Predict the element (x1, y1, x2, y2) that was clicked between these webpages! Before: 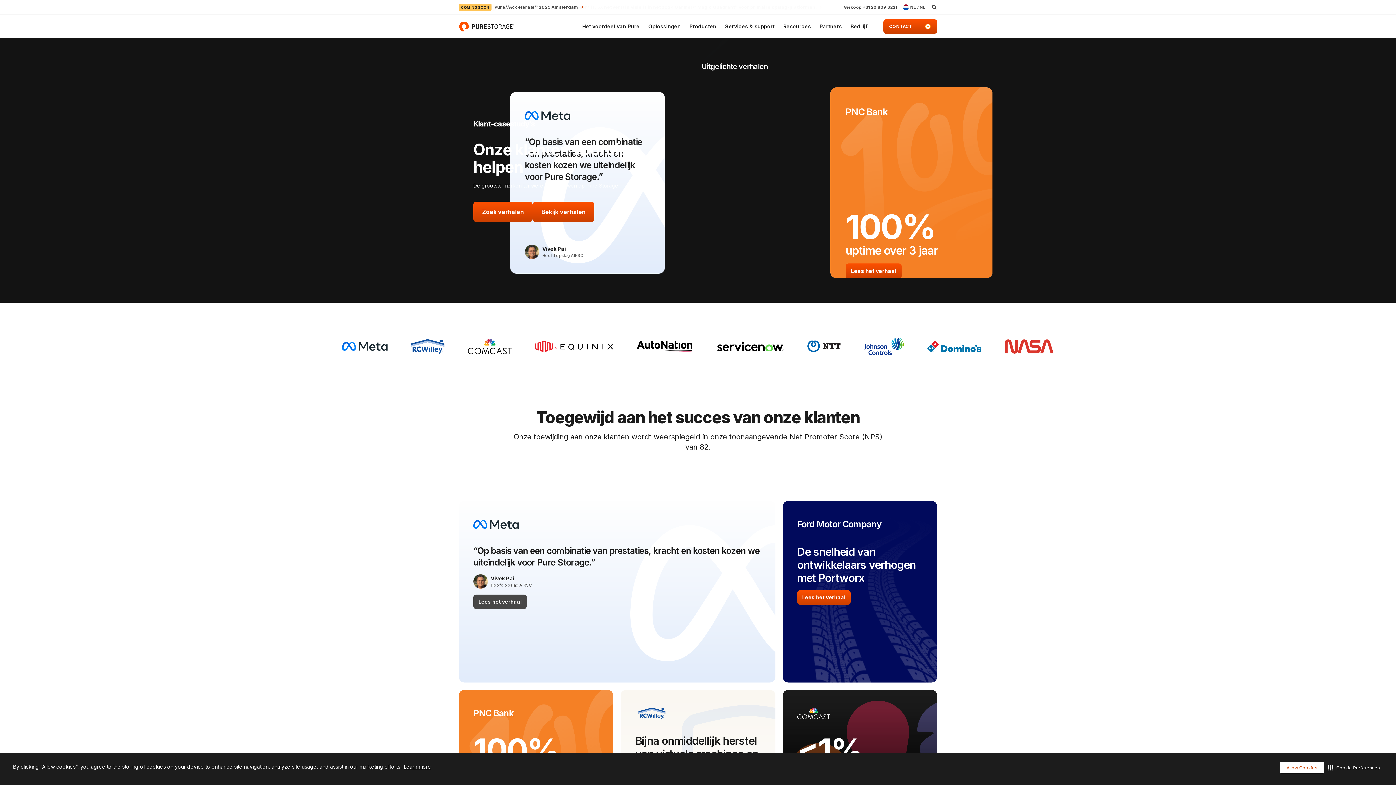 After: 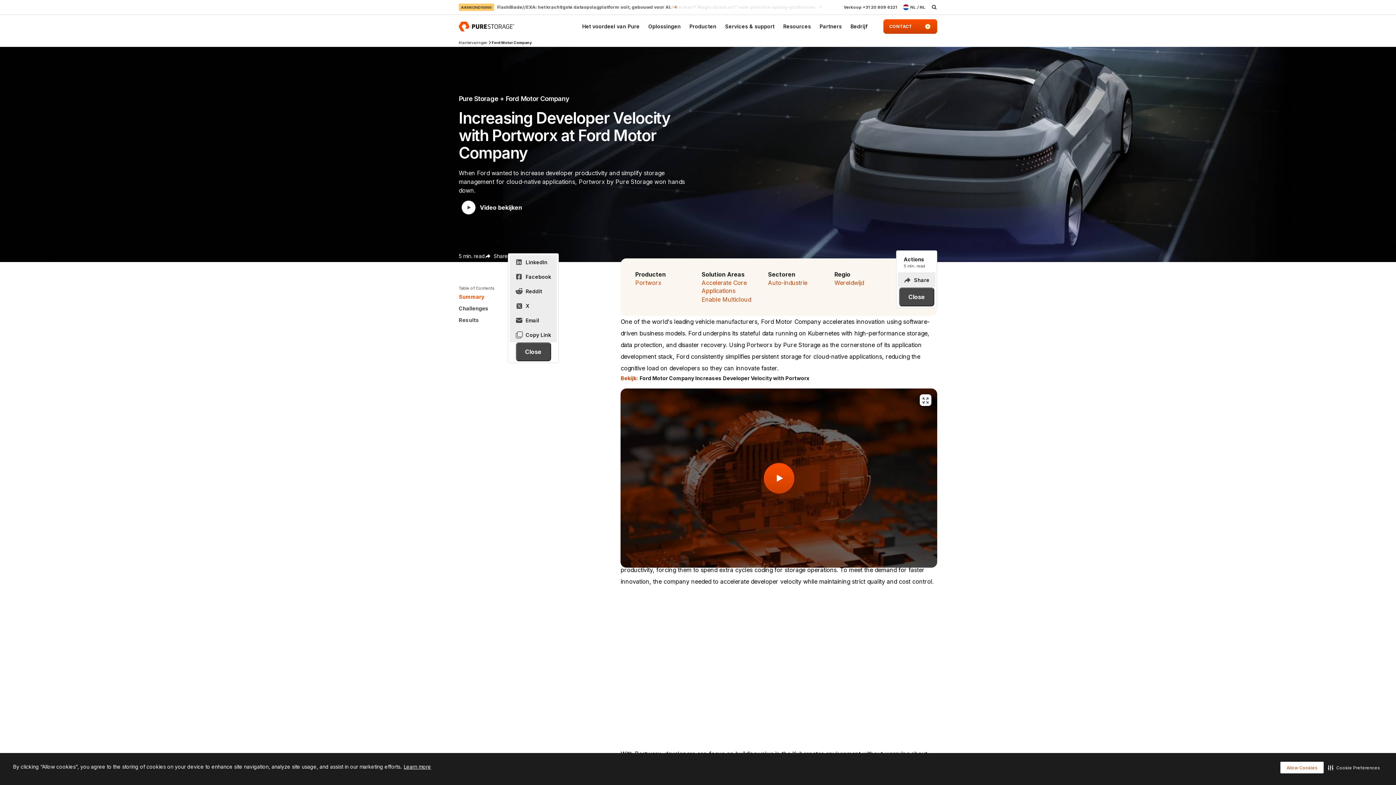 Action: bbox: (863, 92, 1018, 273)